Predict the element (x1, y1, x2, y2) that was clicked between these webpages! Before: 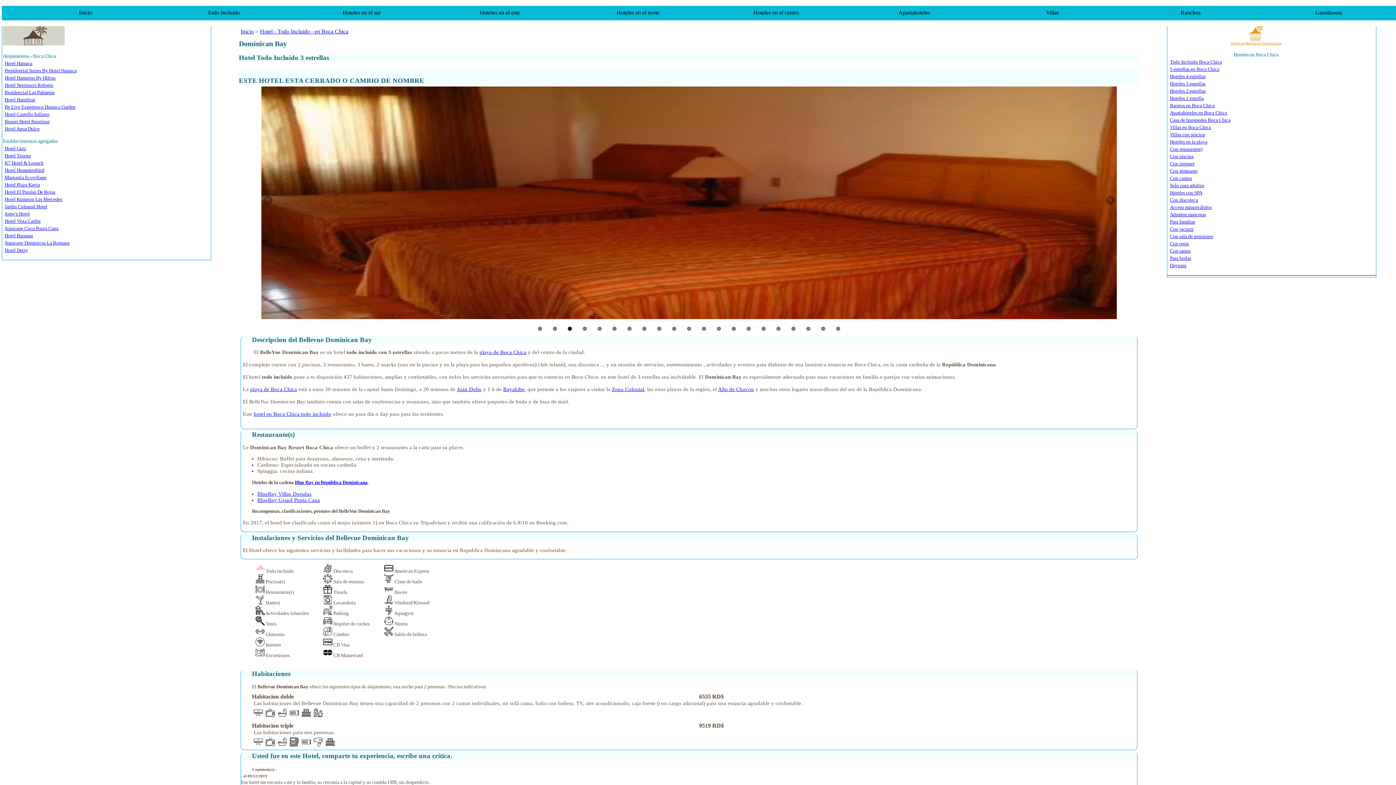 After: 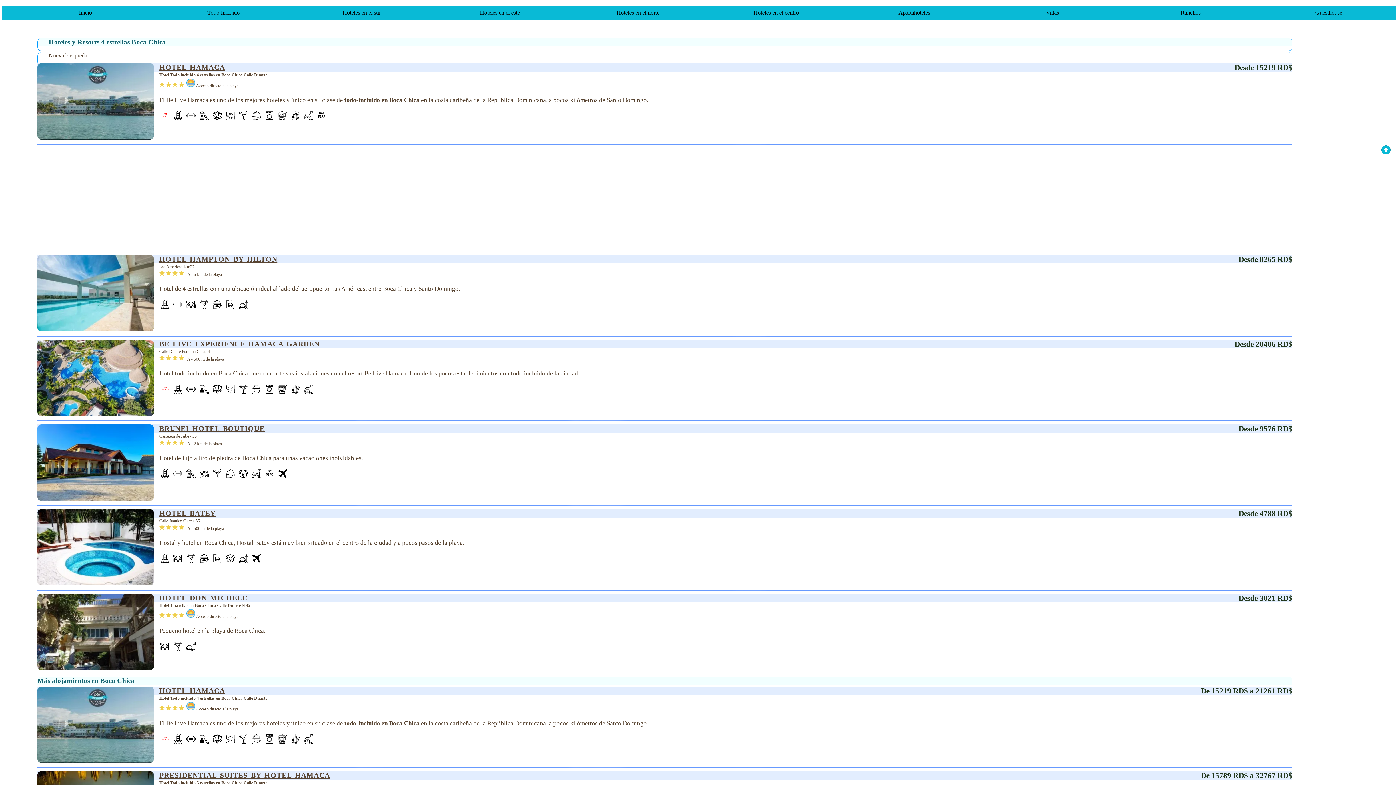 Action: bbox: (1170, 73, 1205, 79) label: Hoteles 4 estrellas